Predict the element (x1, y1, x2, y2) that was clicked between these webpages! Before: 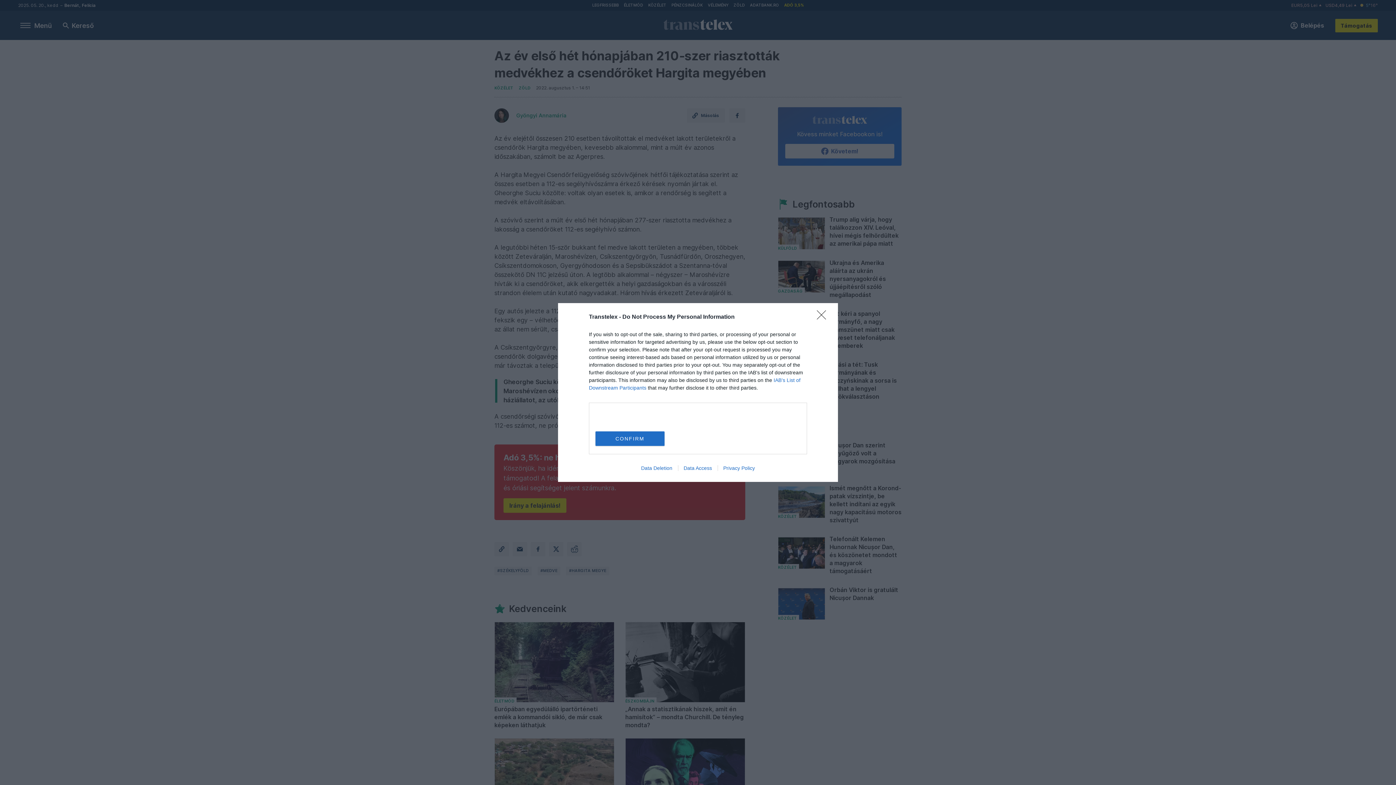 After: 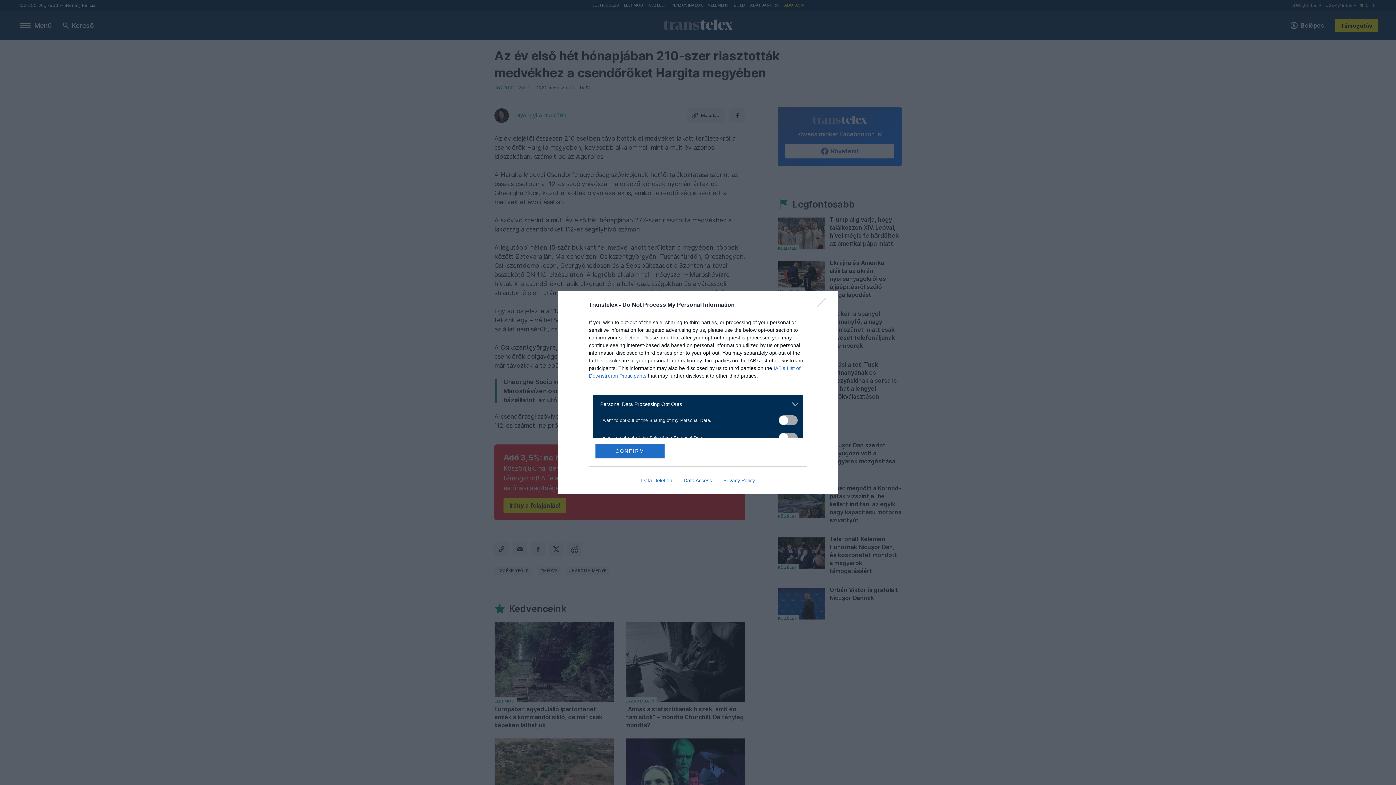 Action: bbox: (593, 412, 797, 420) label: Opt-Outs